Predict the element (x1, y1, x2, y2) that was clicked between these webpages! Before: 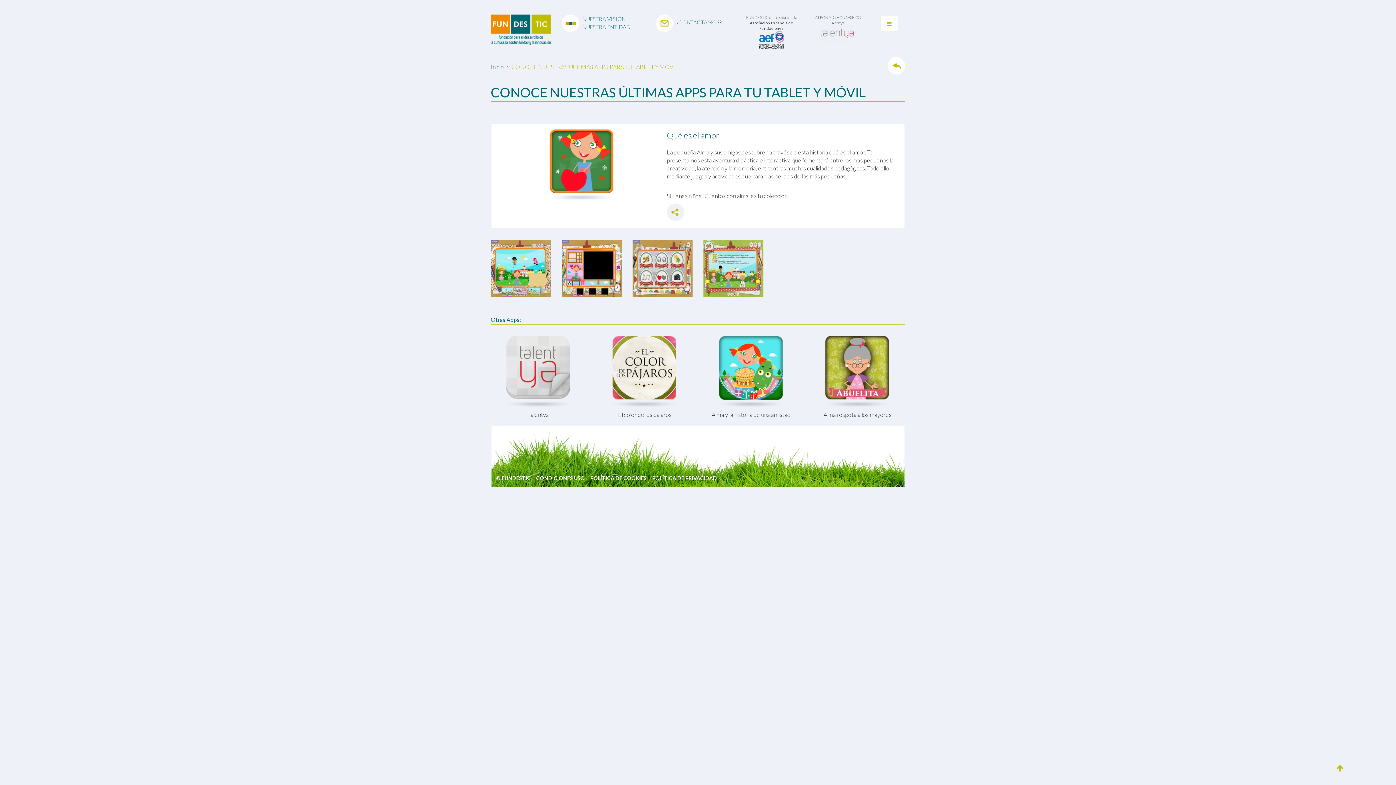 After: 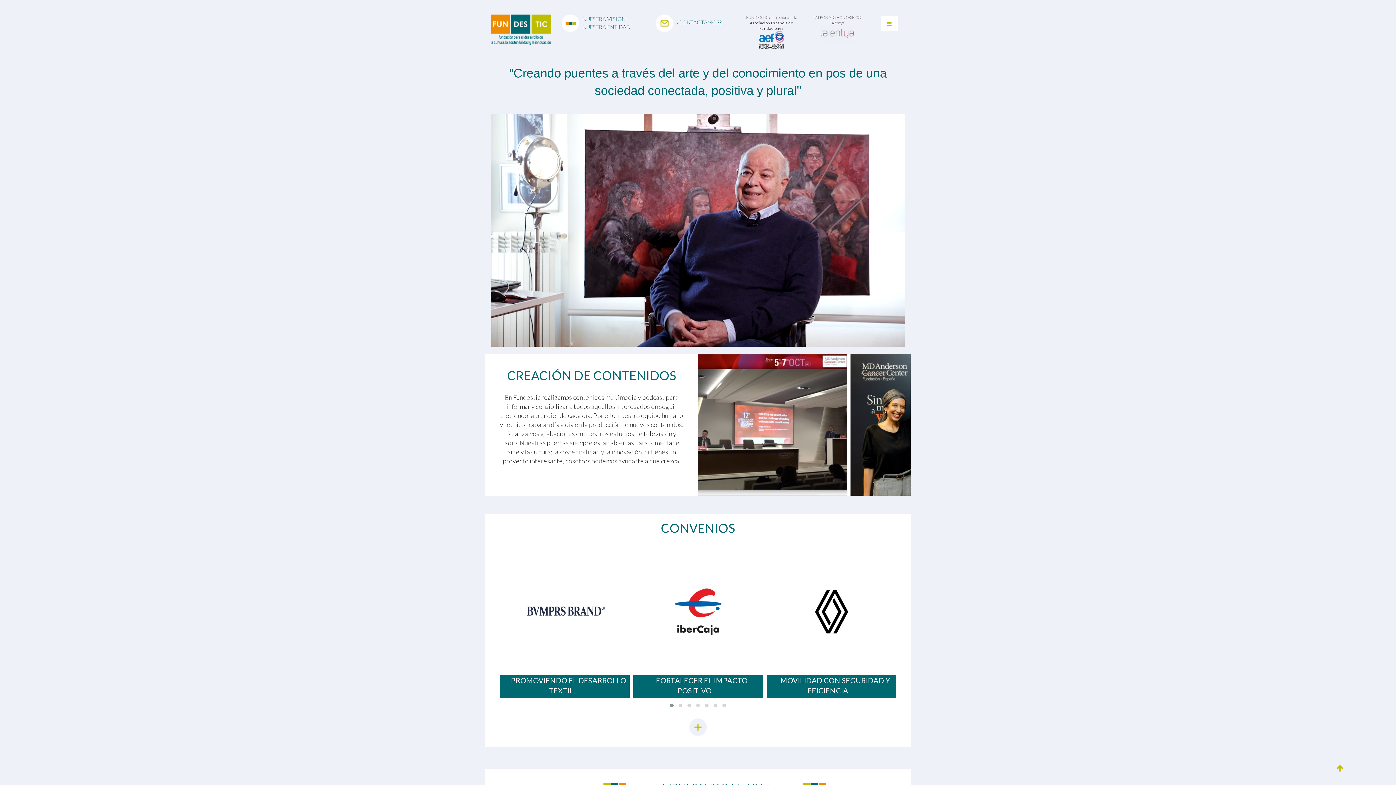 Action: bbox: (888, 61, 905, 68)